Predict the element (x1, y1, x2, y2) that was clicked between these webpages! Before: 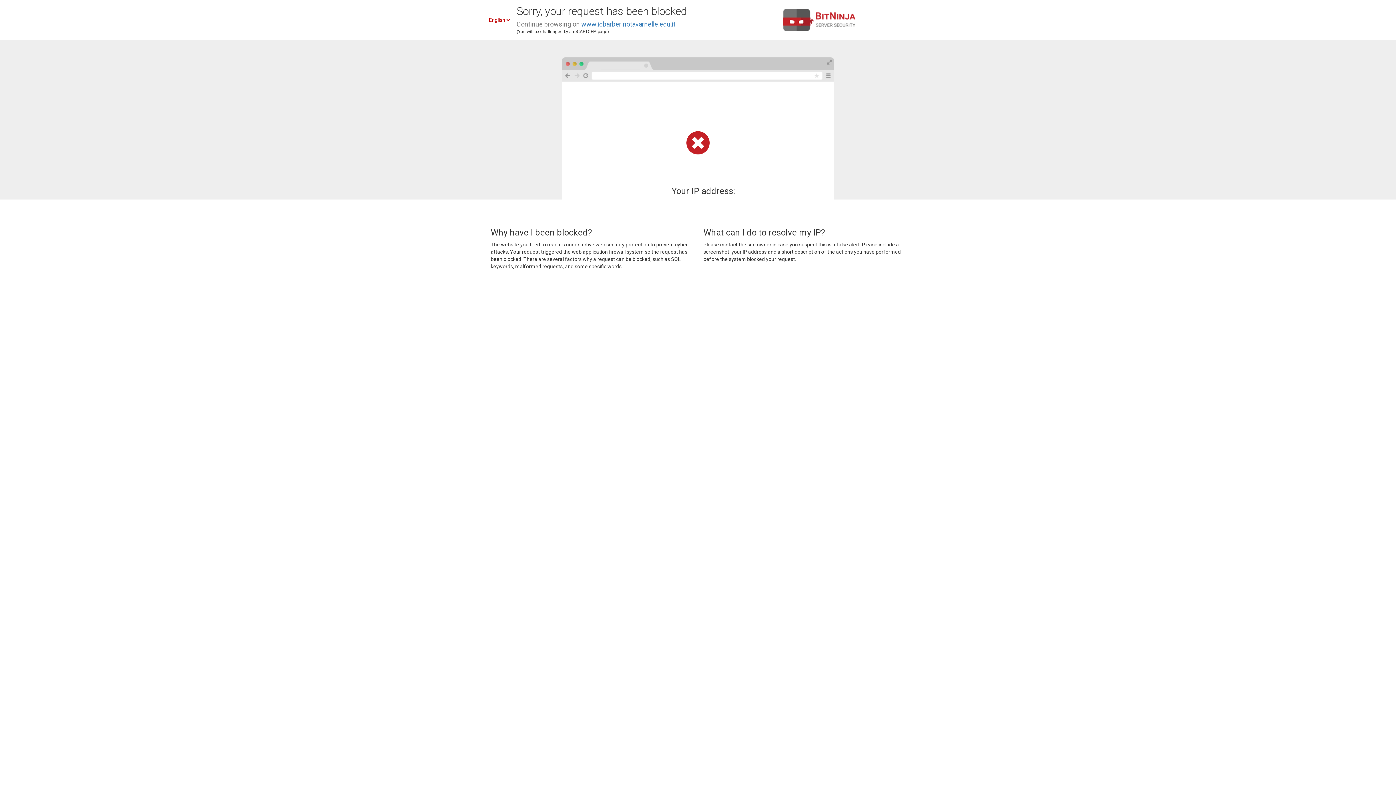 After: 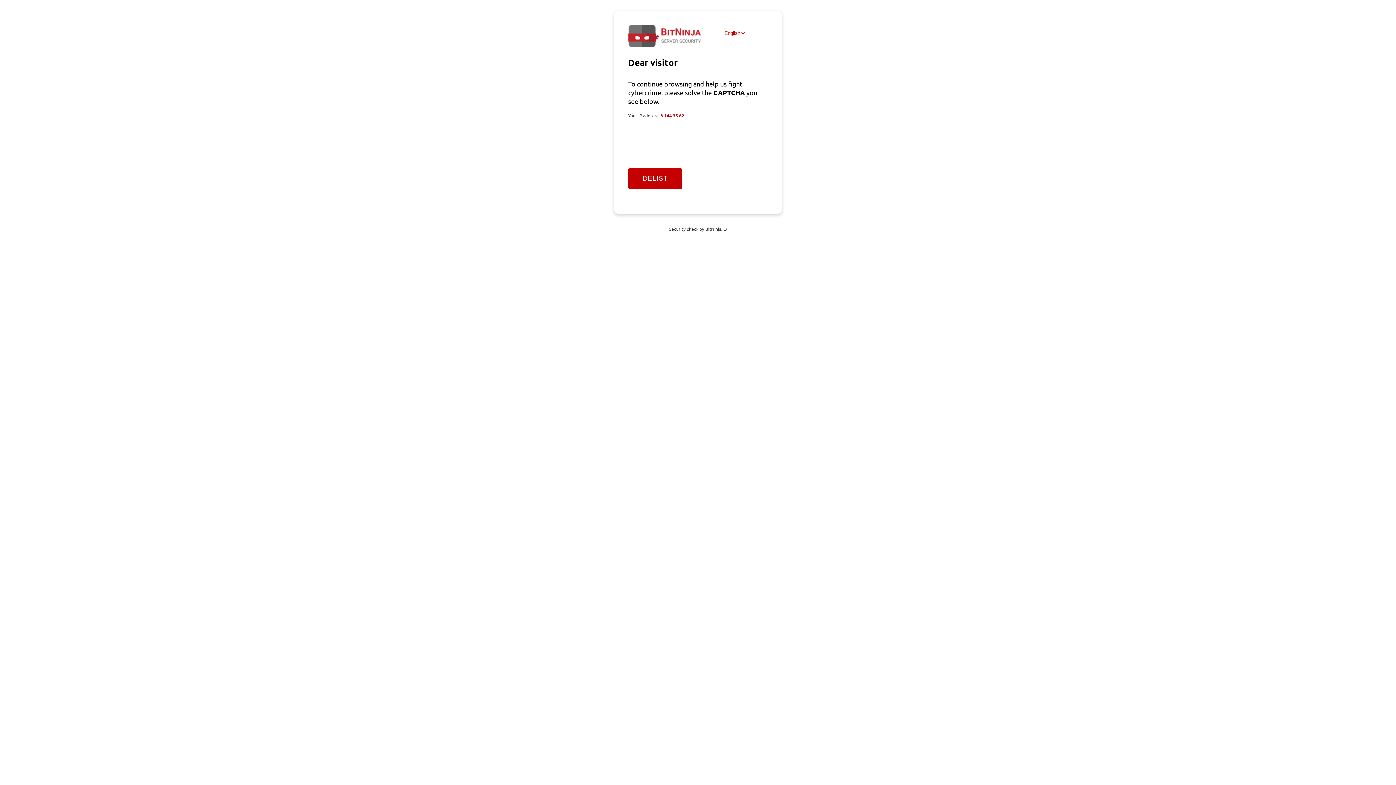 Action: bbox: (581, 20, 675, 28) label: www.icbarberinotavarnelle.edu.it